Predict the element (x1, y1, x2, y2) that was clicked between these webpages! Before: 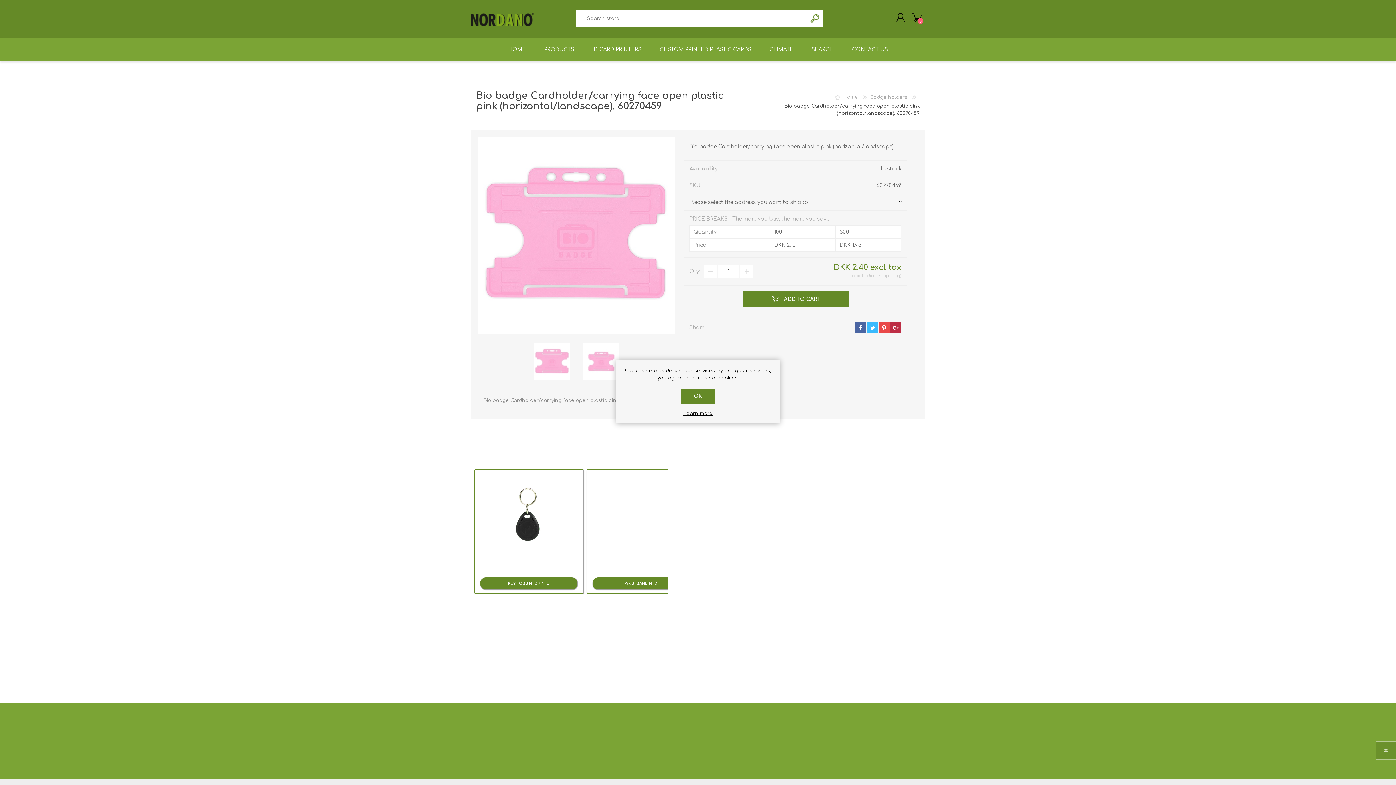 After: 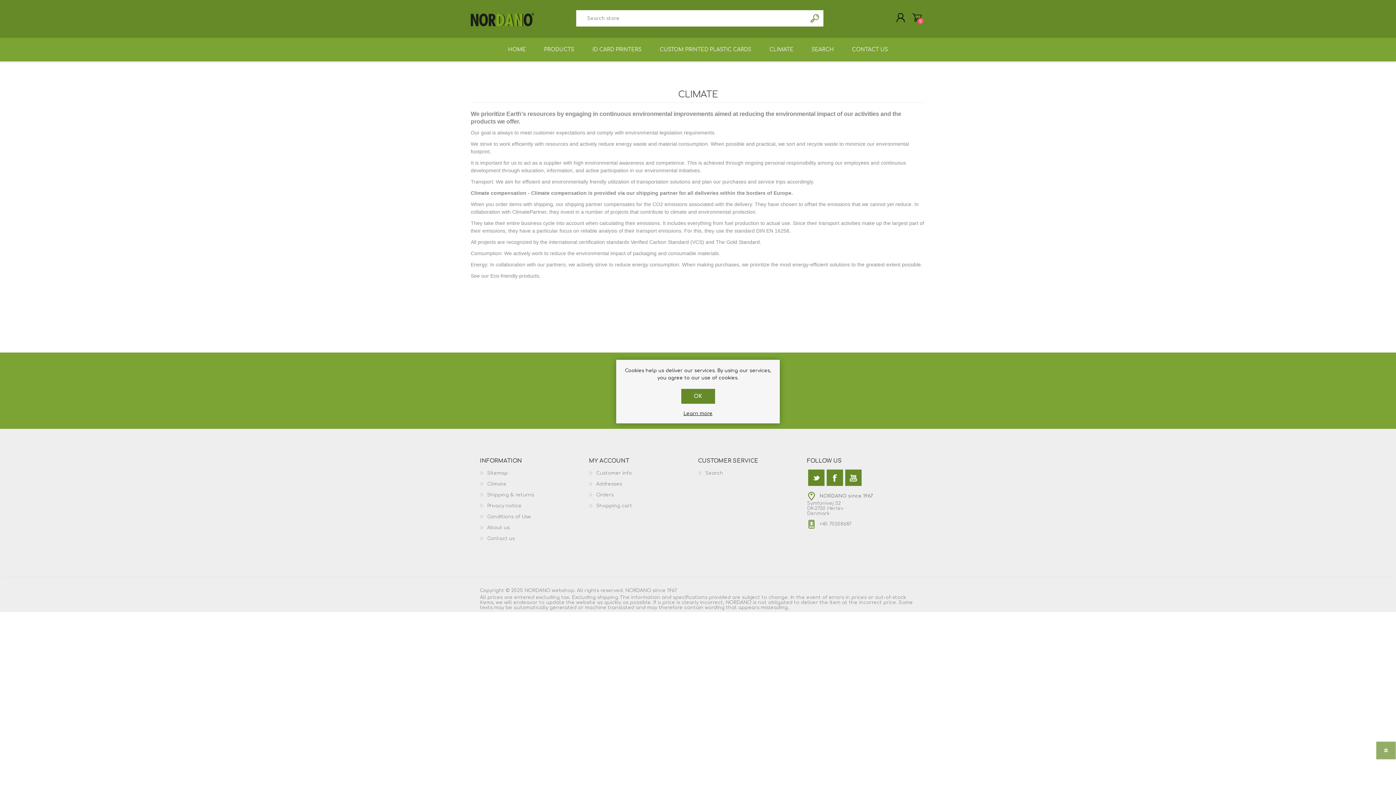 Action: label: CLIMATE bbox: (760, 37, 802, 61)